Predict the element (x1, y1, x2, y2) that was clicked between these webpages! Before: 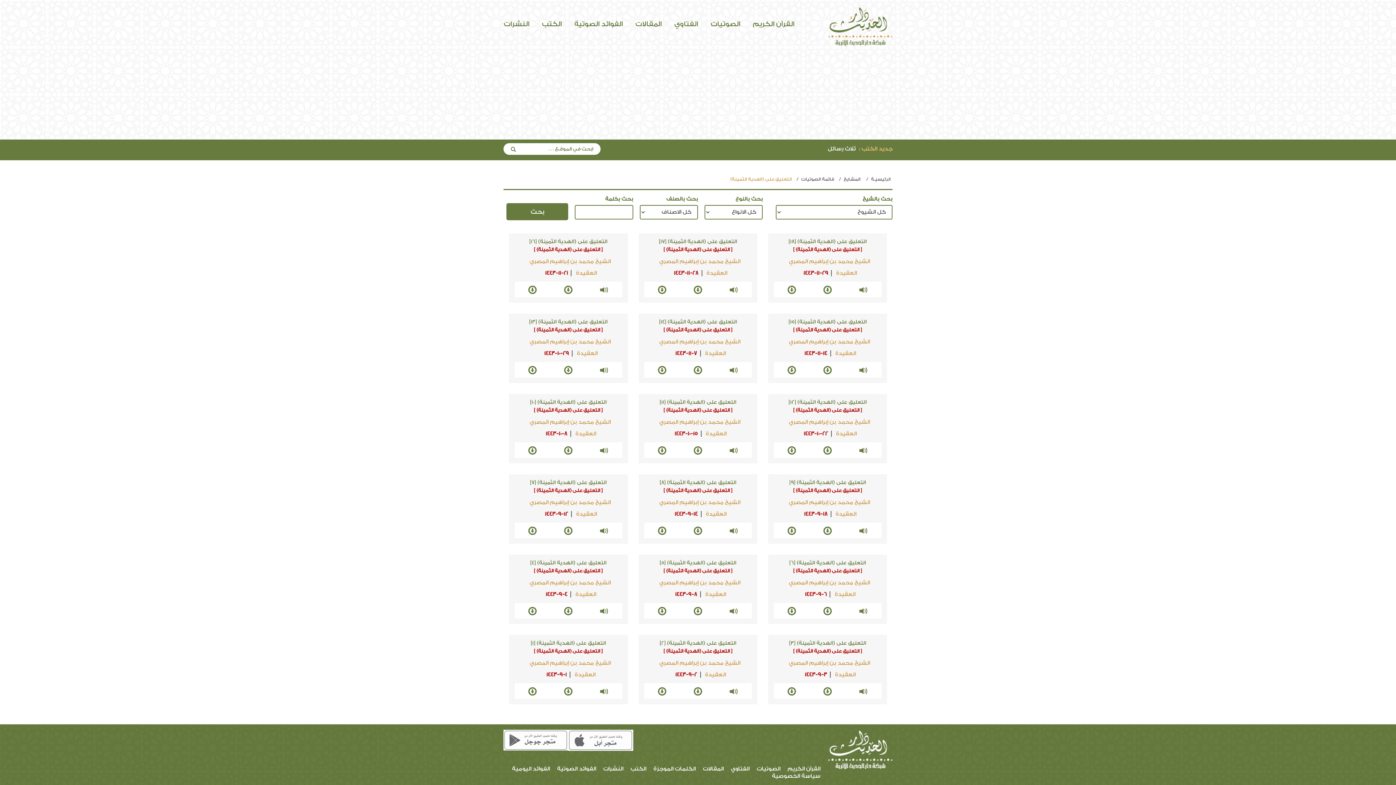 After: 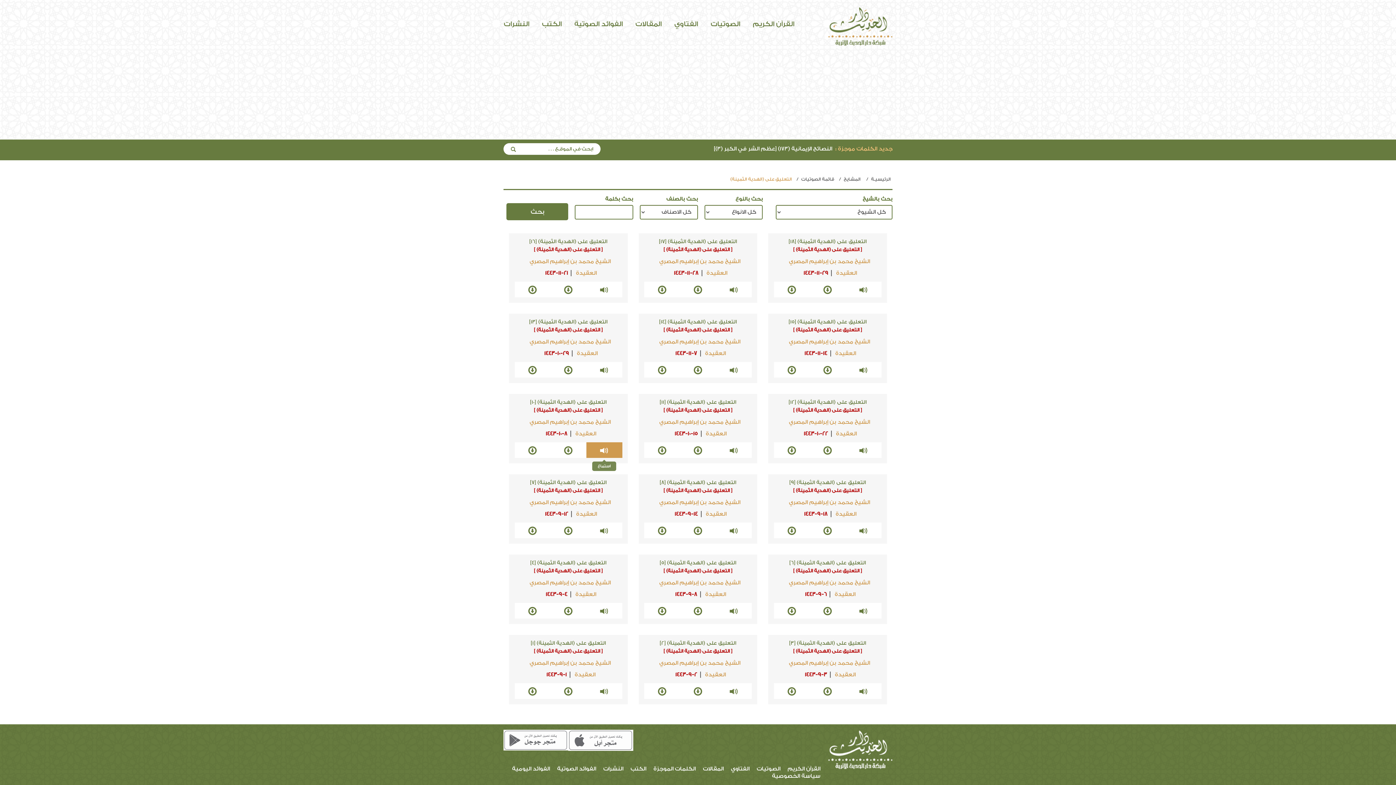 Action: bbox: (586, 442, 622, 458)